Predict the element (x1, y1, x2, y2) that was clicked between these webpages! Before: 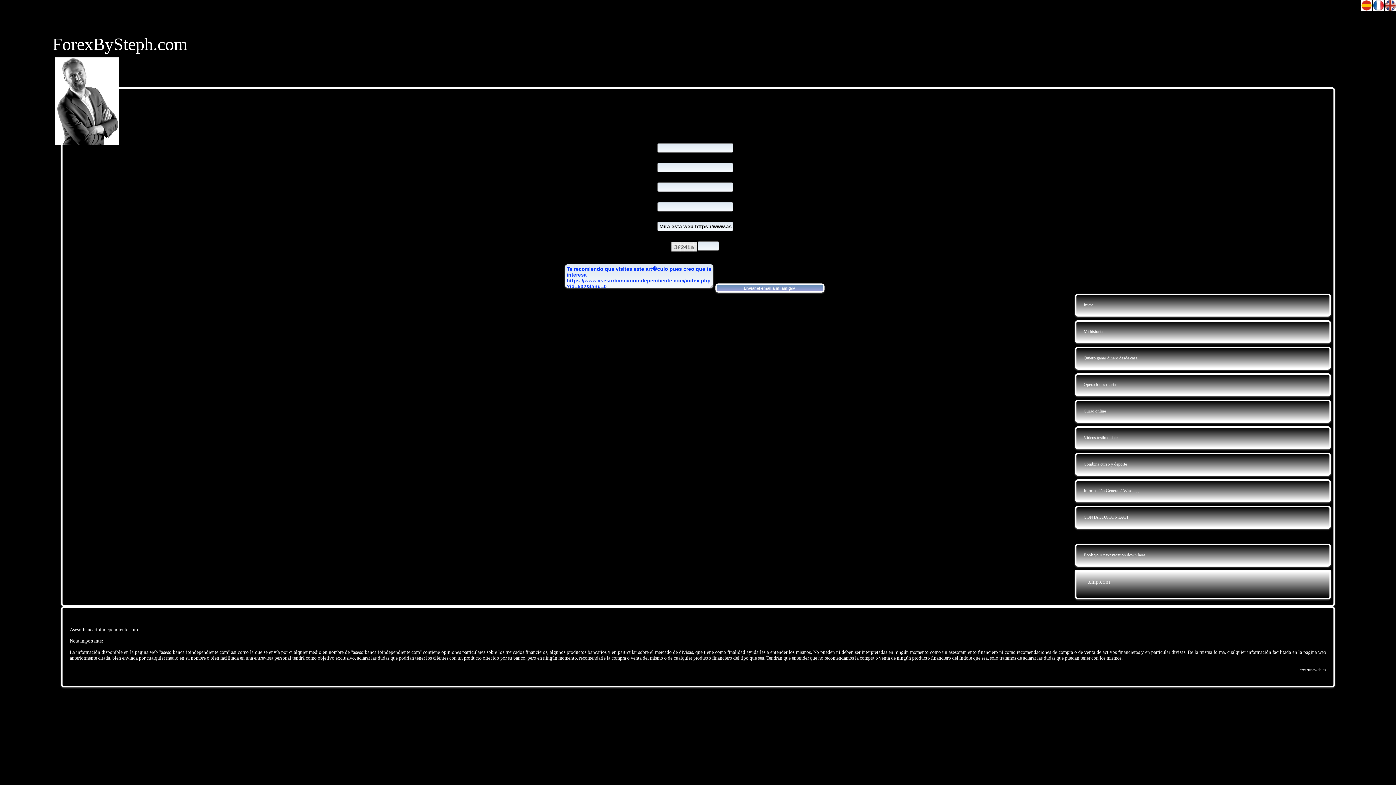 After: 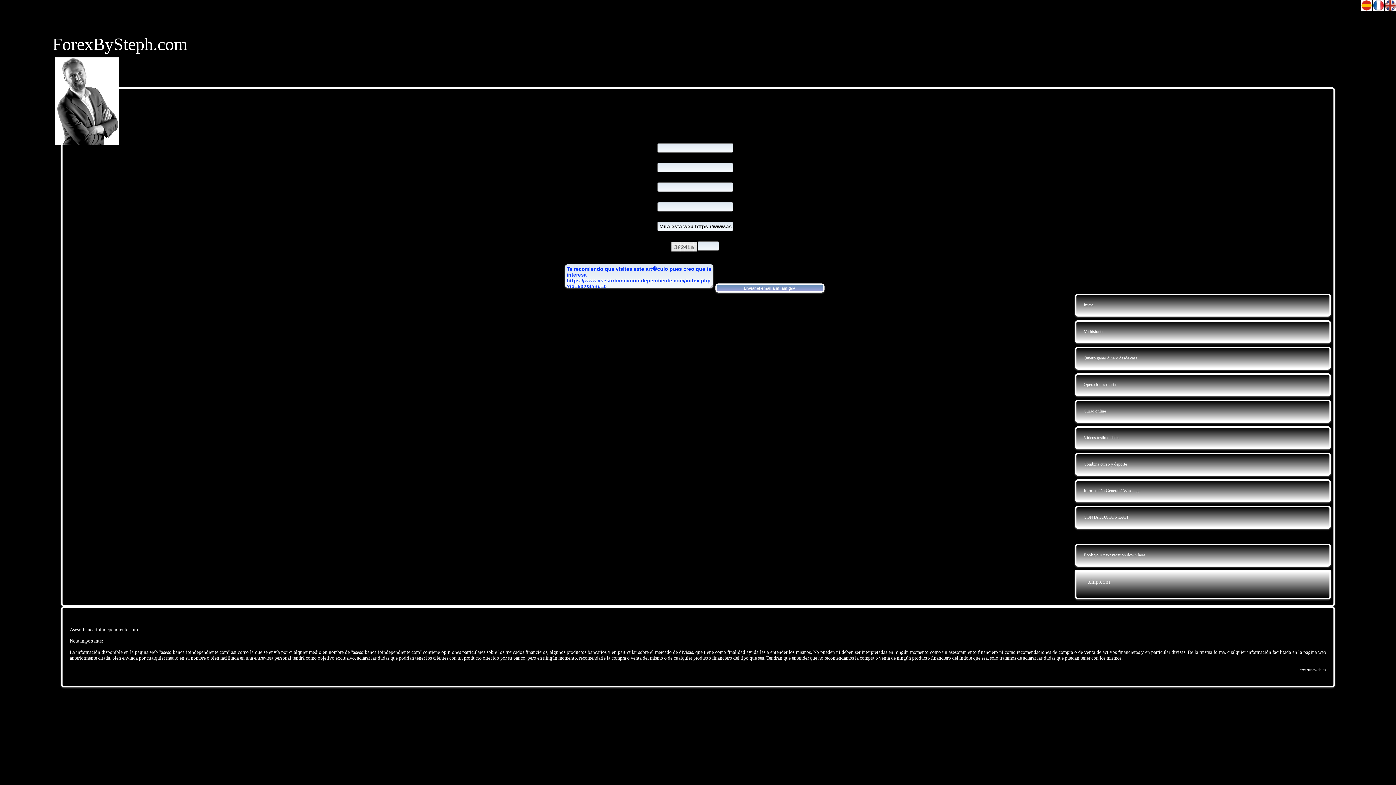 Action: bbox: (1300, 667, 1326, 672) label: crearunaweb.es